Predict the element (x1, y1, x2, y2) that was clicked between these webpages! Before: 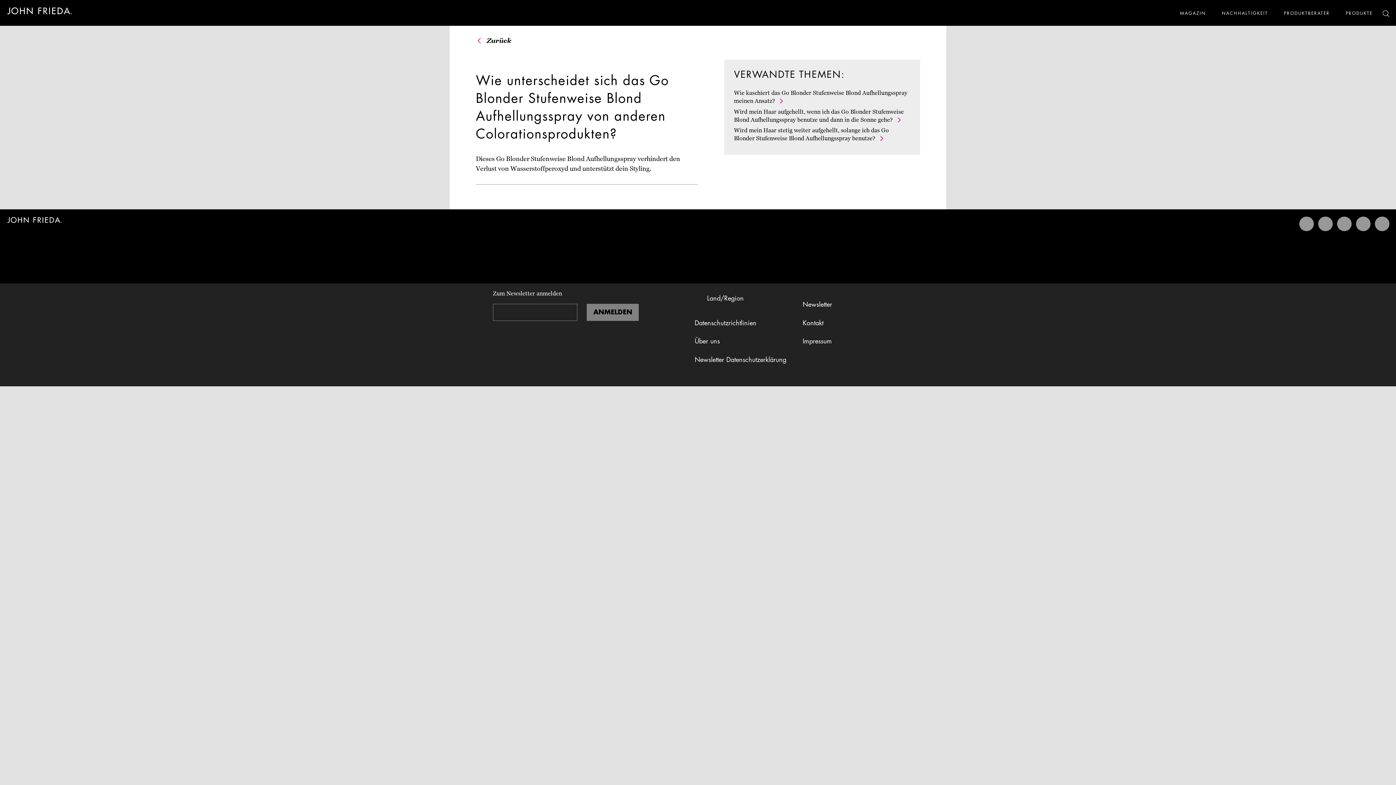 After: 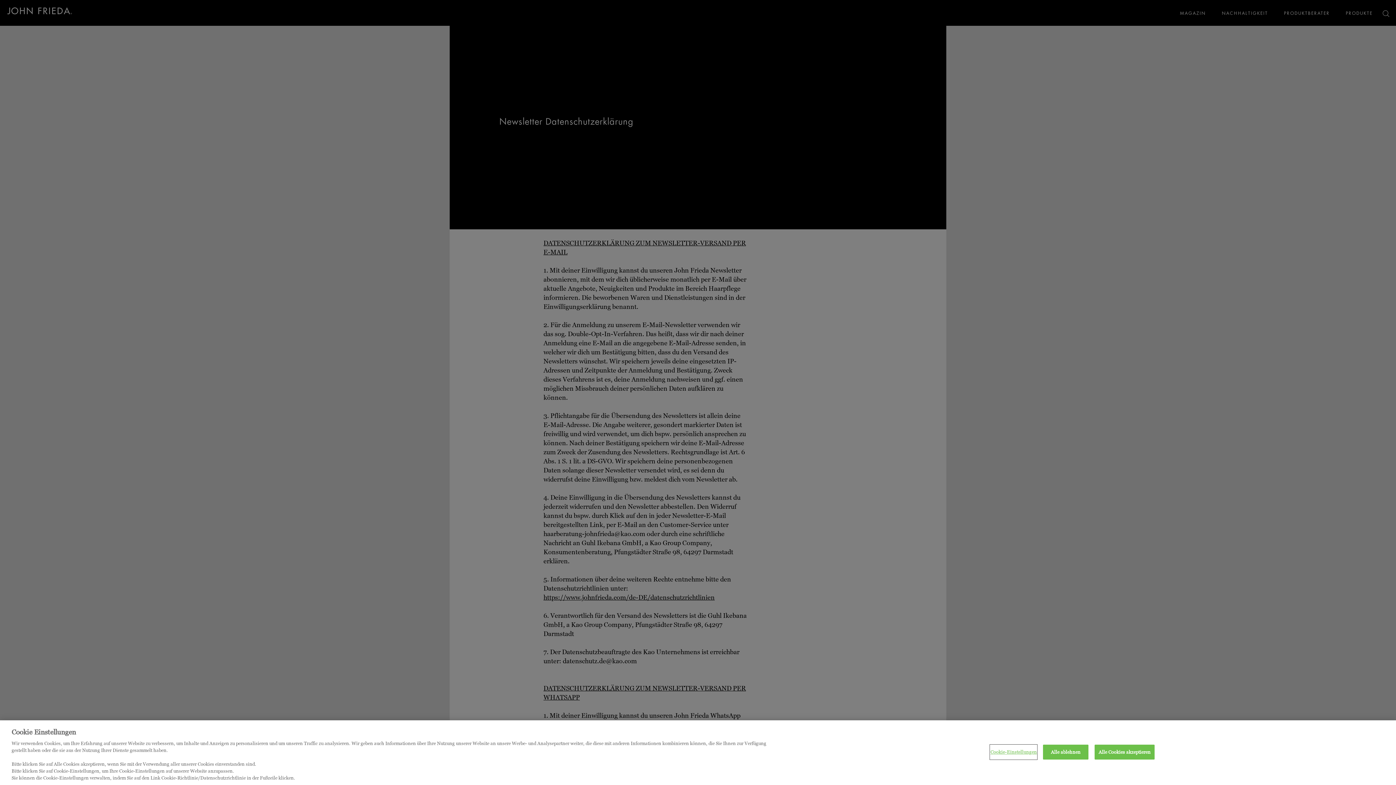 Action: label: Newsletter Datenschutzerklärung bbox: (694, 355, 802, 376)